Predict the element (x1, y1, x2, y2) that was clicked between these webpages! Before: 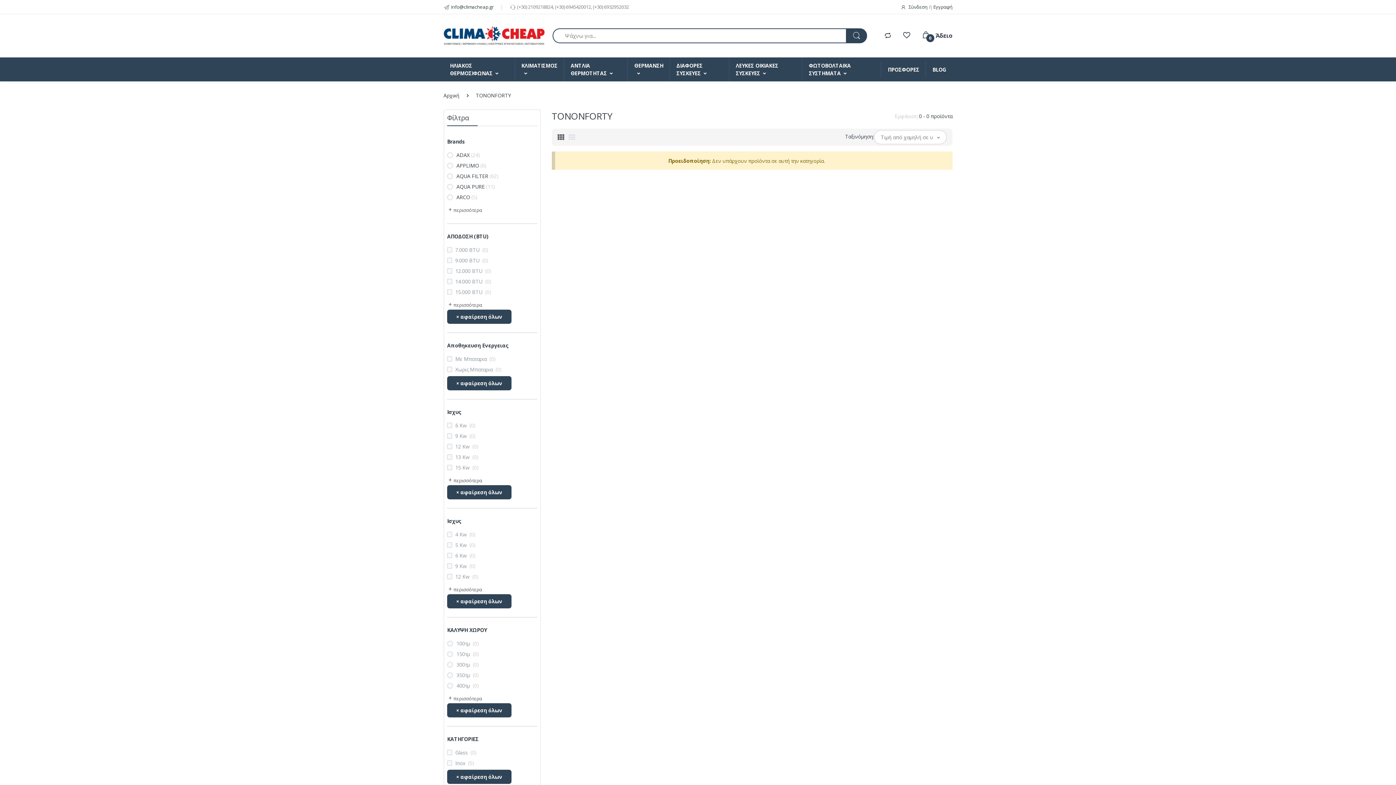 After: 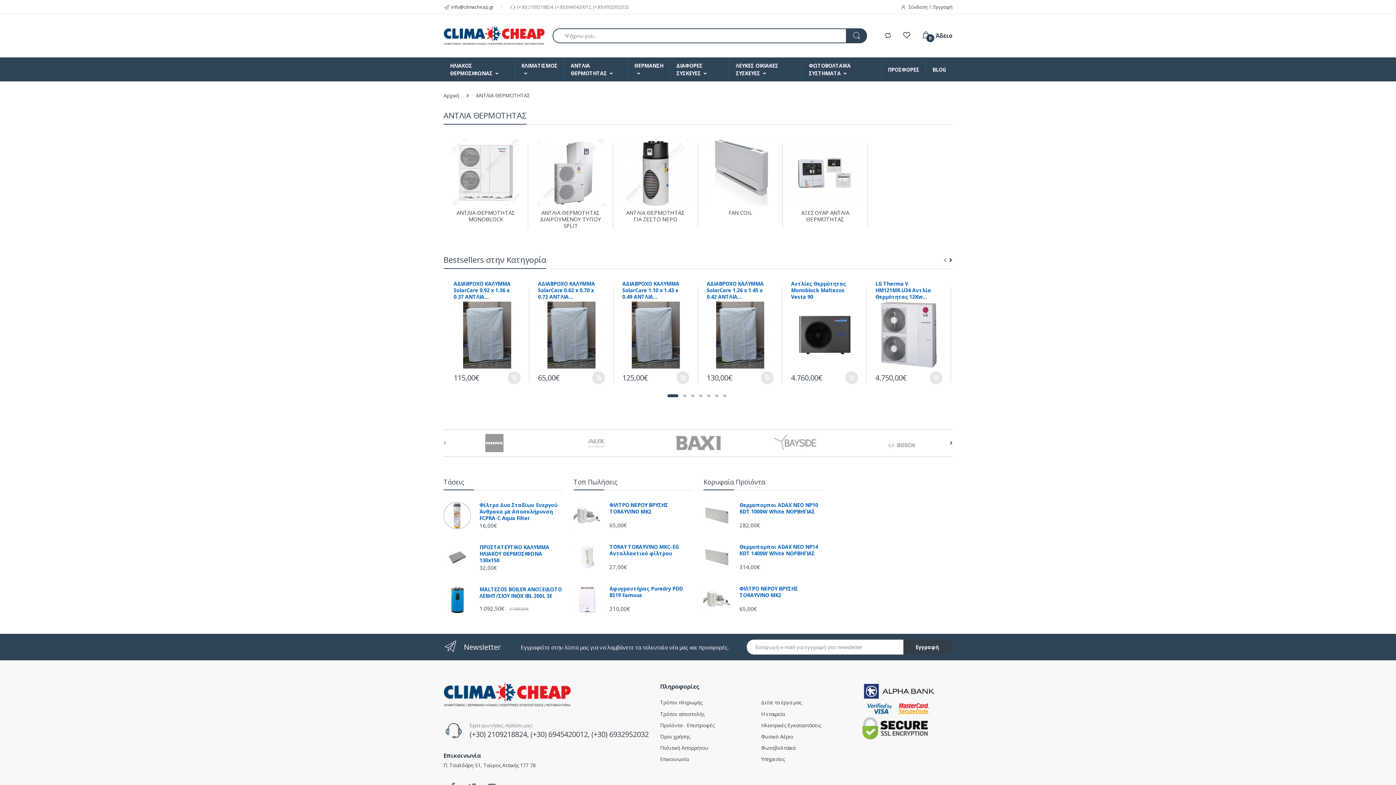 Action: bbox: (564, 57, 627, 81) label: ΑΝΤΛΙΑ ΘΕΡΜΟΤΗΤΑΣ